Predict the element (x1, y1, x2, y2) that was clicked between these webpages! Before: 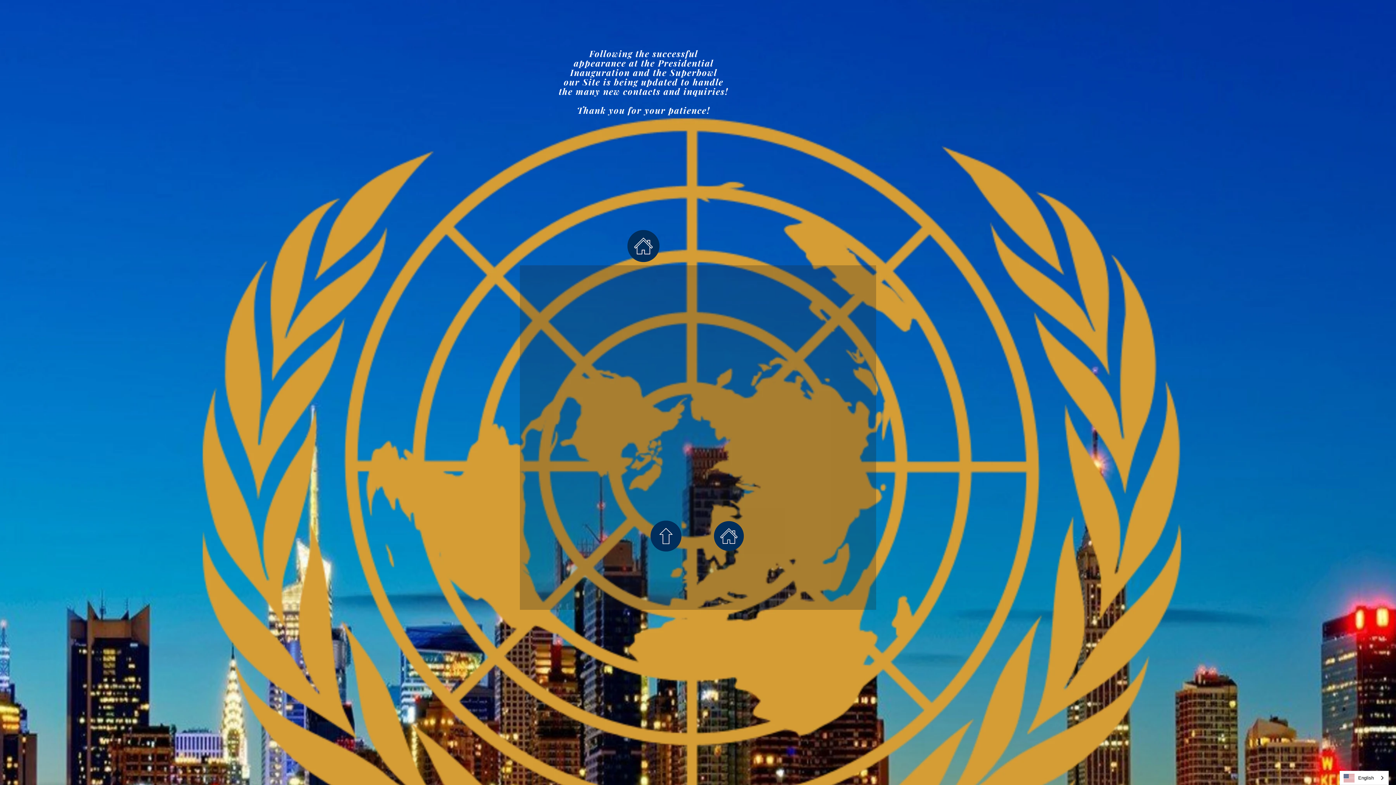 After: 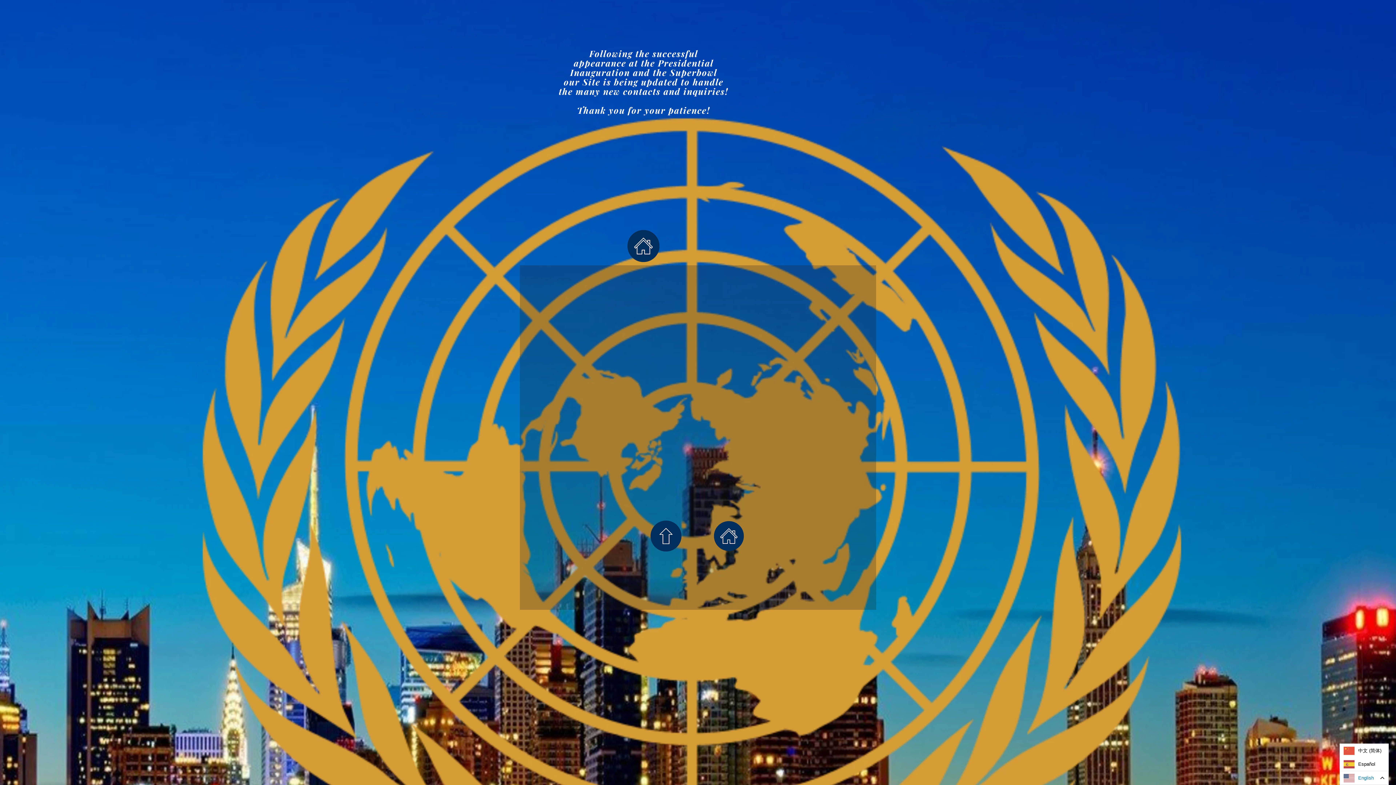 Action: bbox: (1340, 771, 1388, 785) label: English